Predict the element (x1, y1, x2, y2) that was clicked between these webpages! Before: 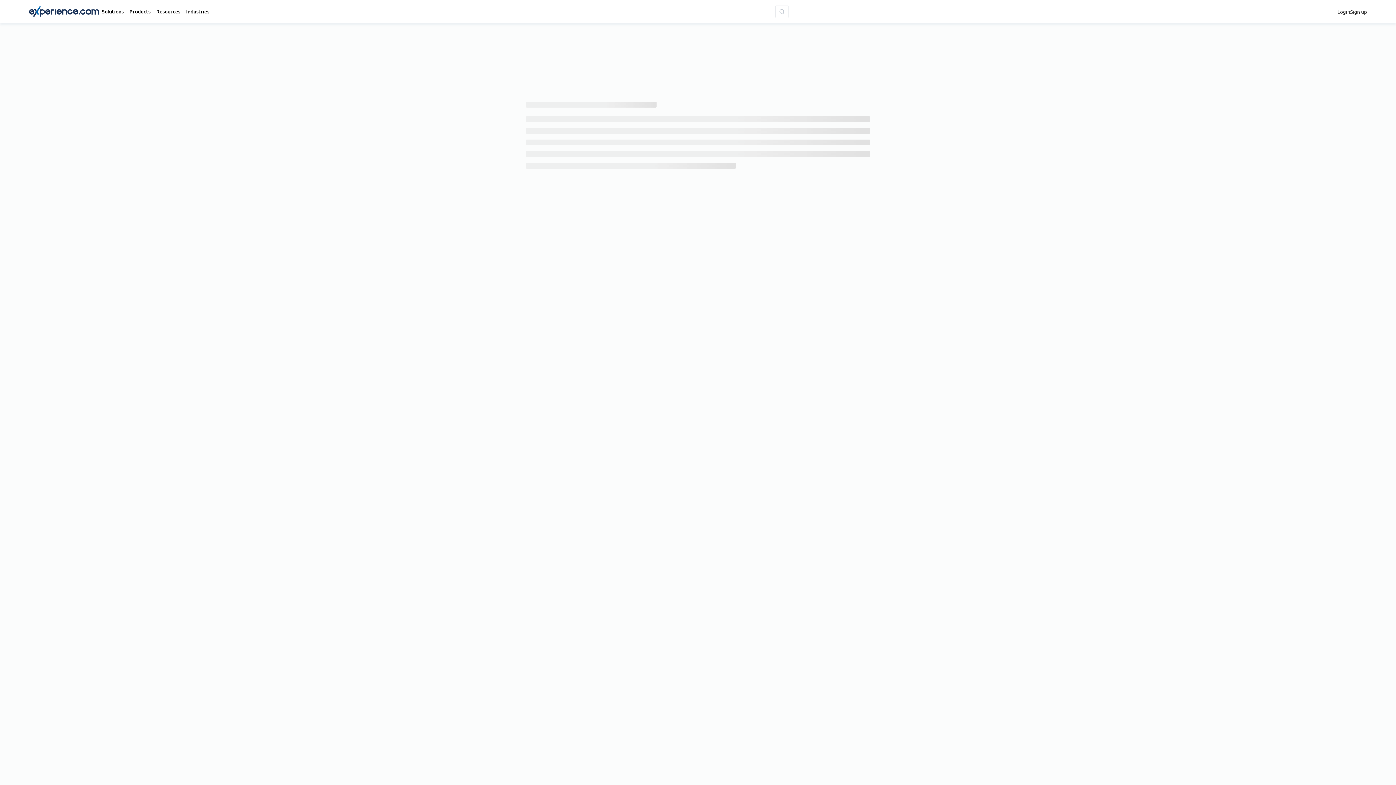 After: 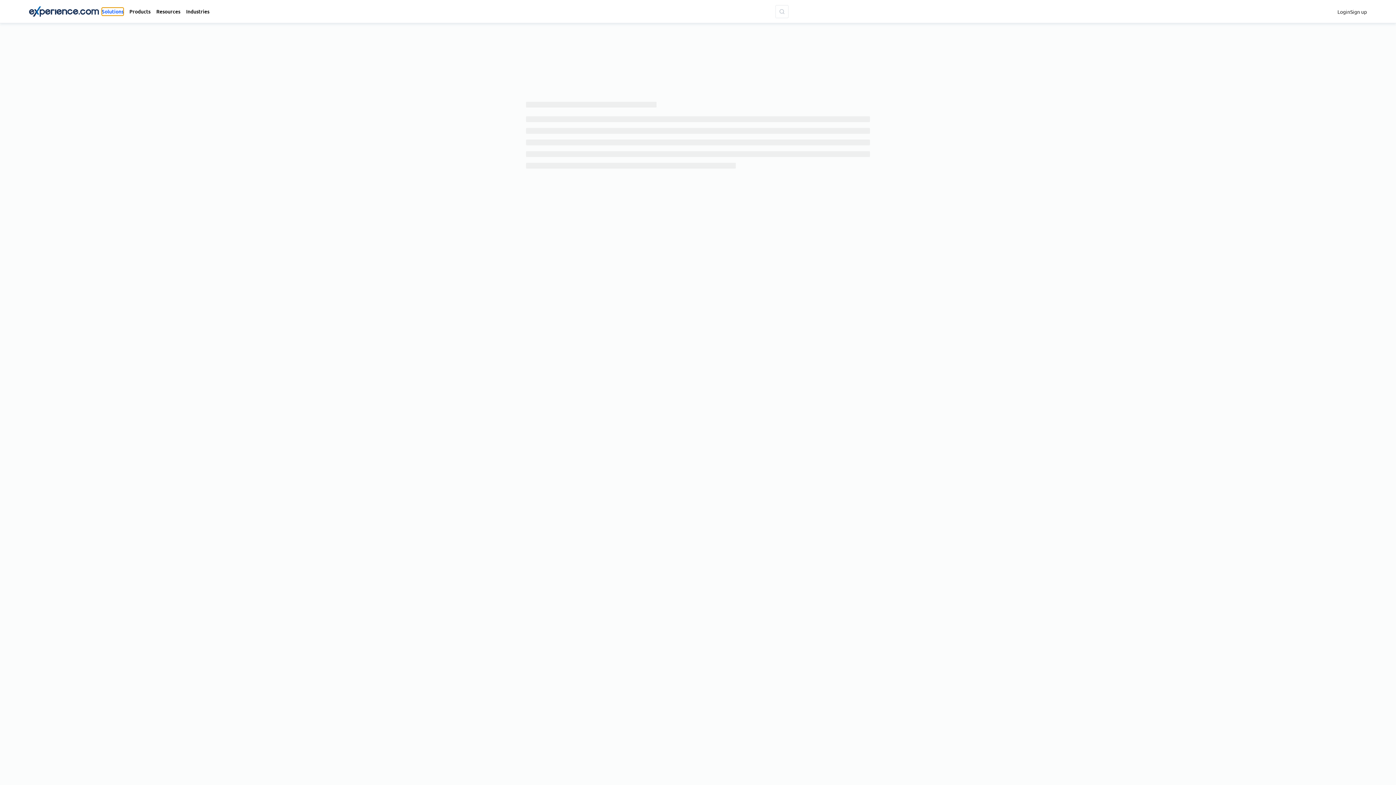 Action: bbox: (101, 7, 123, 15) label: Solutions